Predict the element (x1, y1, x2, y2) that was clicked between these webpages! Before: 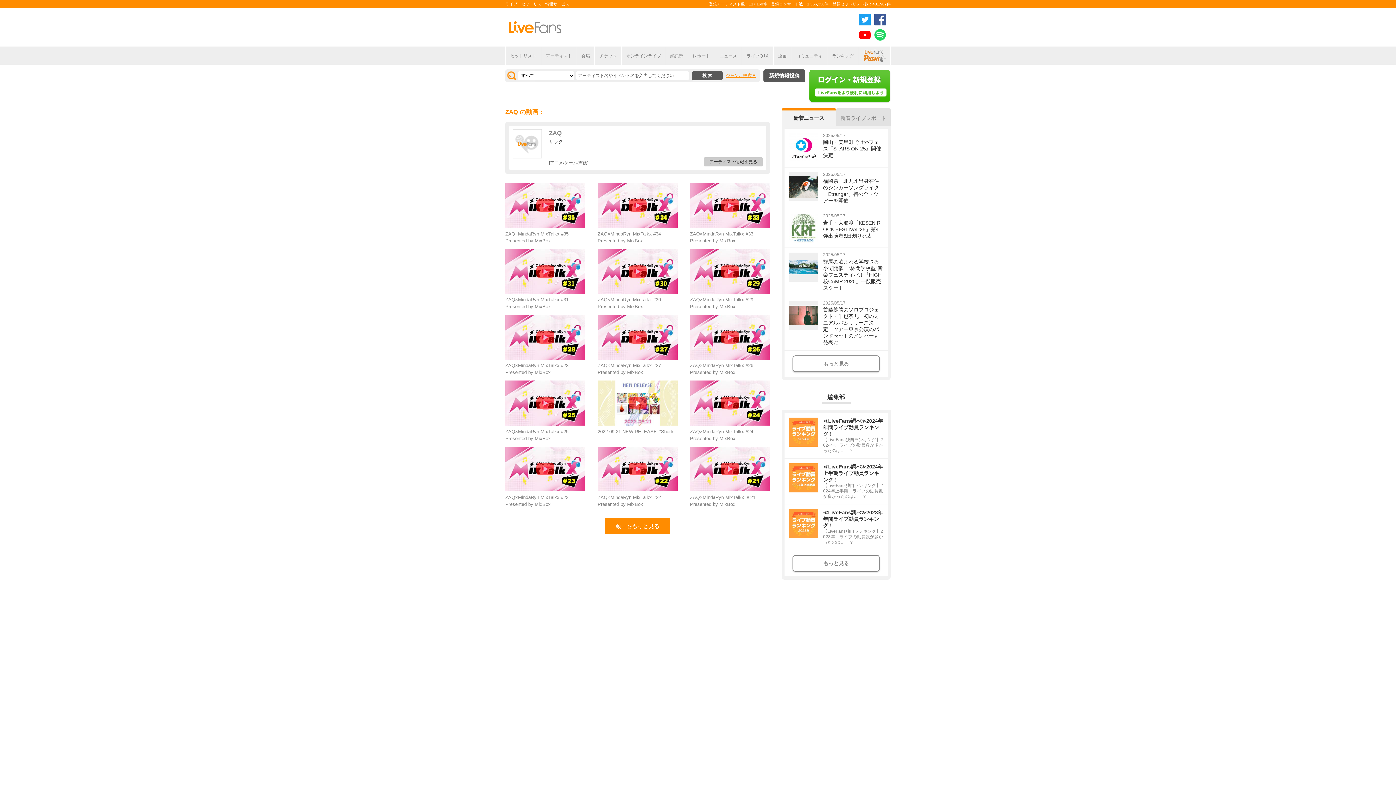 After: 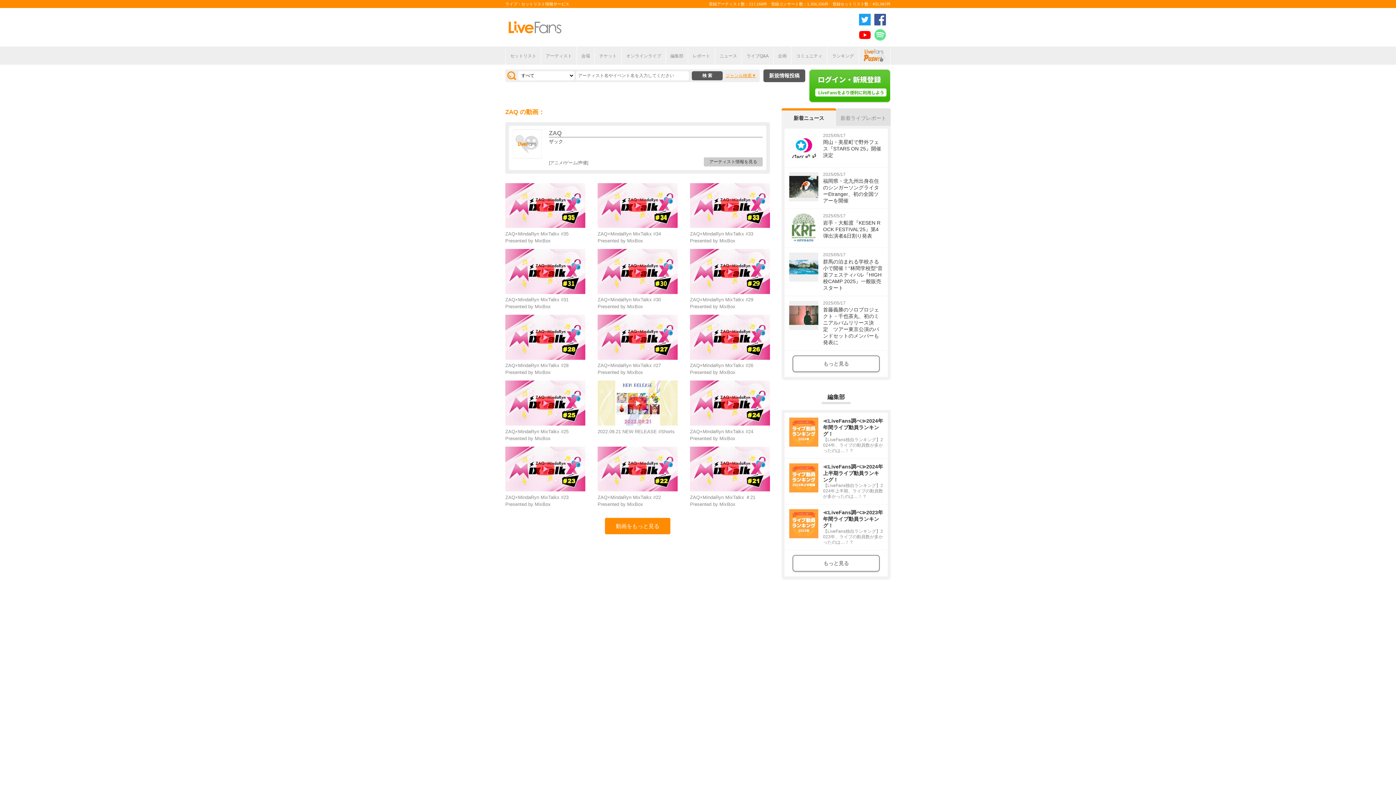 Action: bbox: (874, 35, 886, 41)